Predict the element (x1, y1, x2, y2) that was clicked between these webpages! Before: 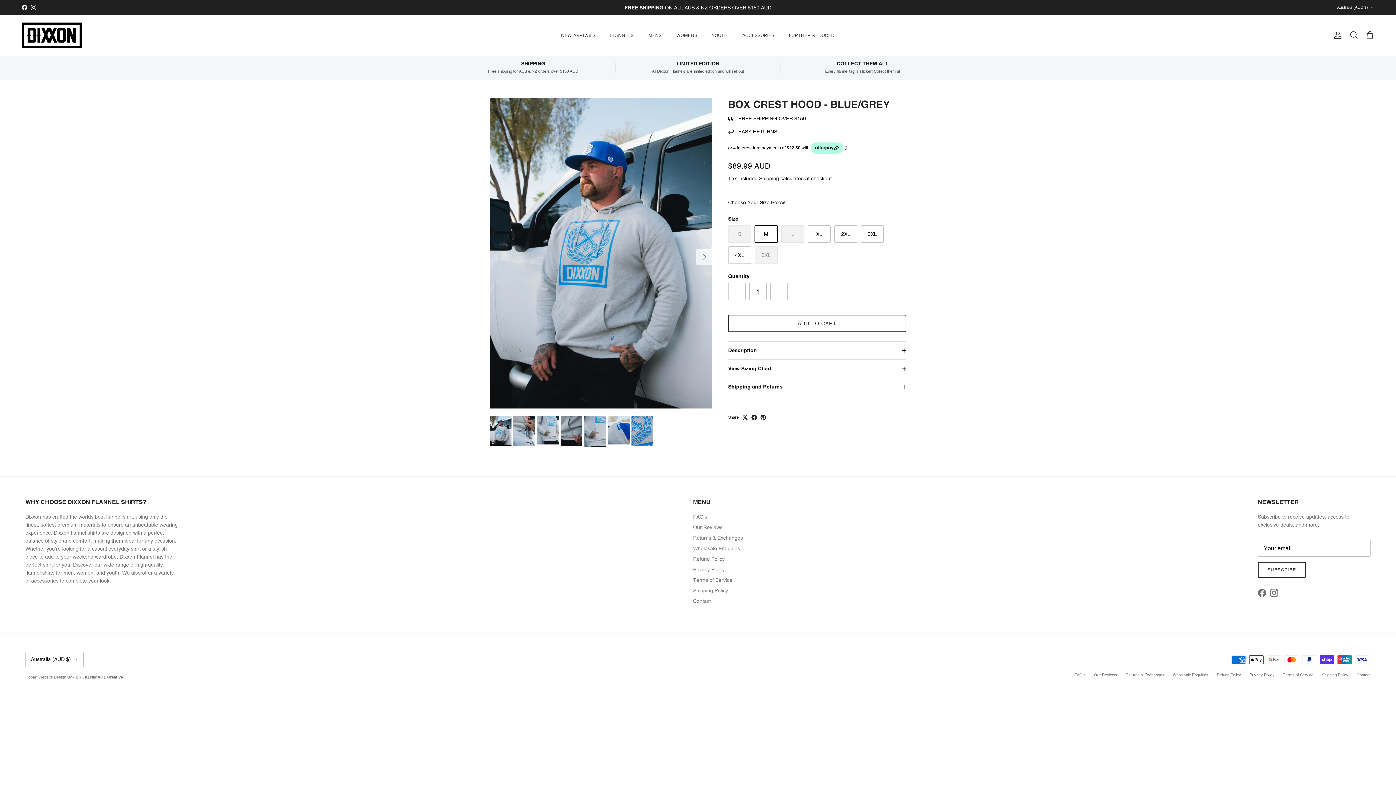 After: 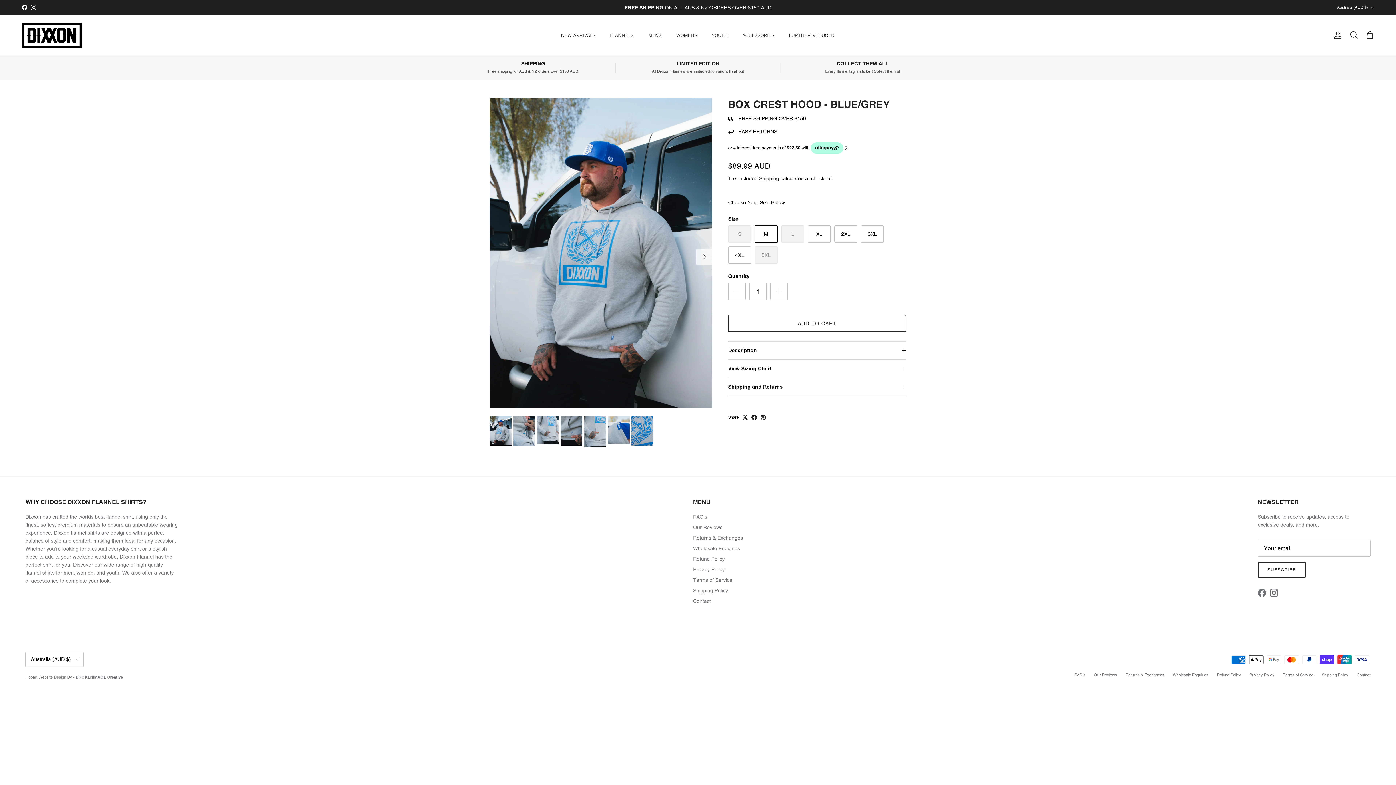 Action: bbox: (1258, 589, 1266, 597) label: Facebook